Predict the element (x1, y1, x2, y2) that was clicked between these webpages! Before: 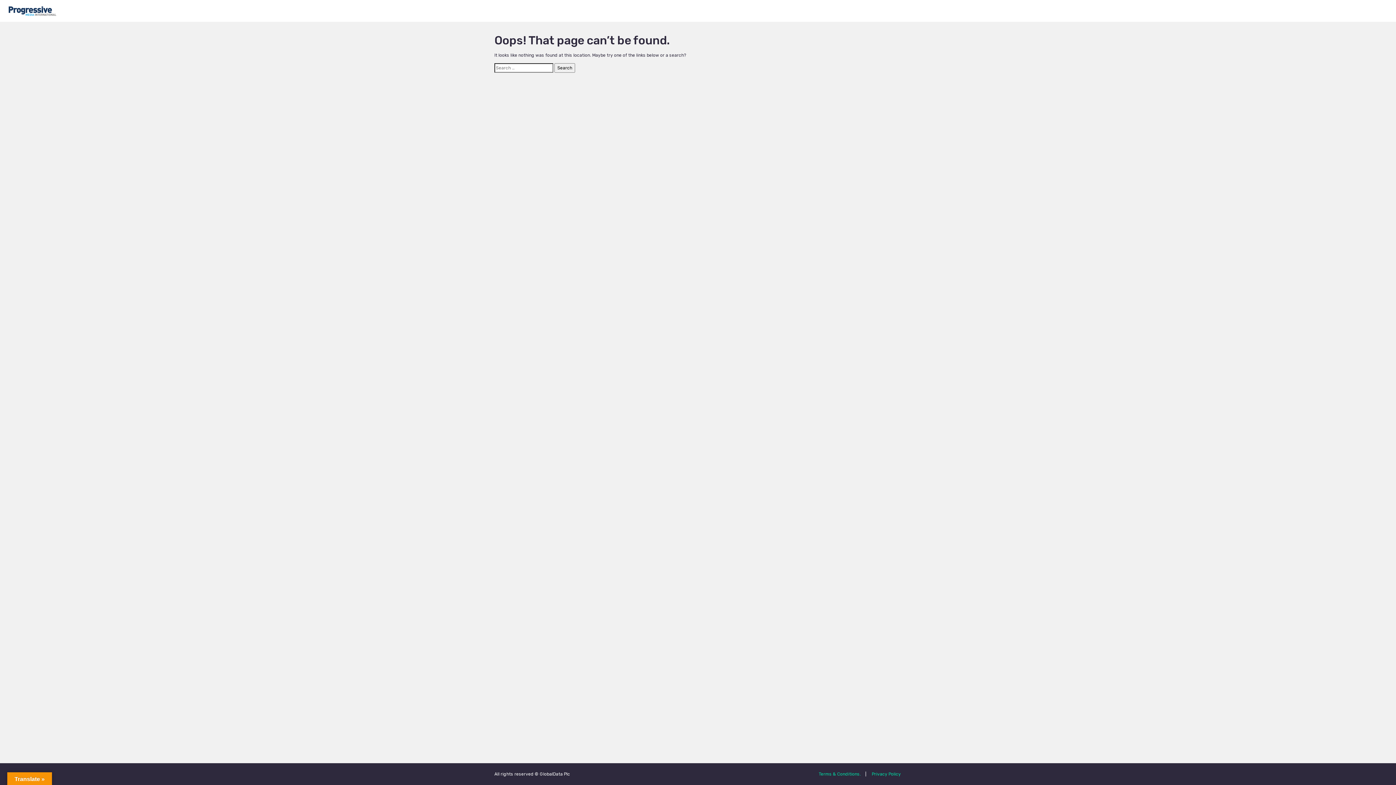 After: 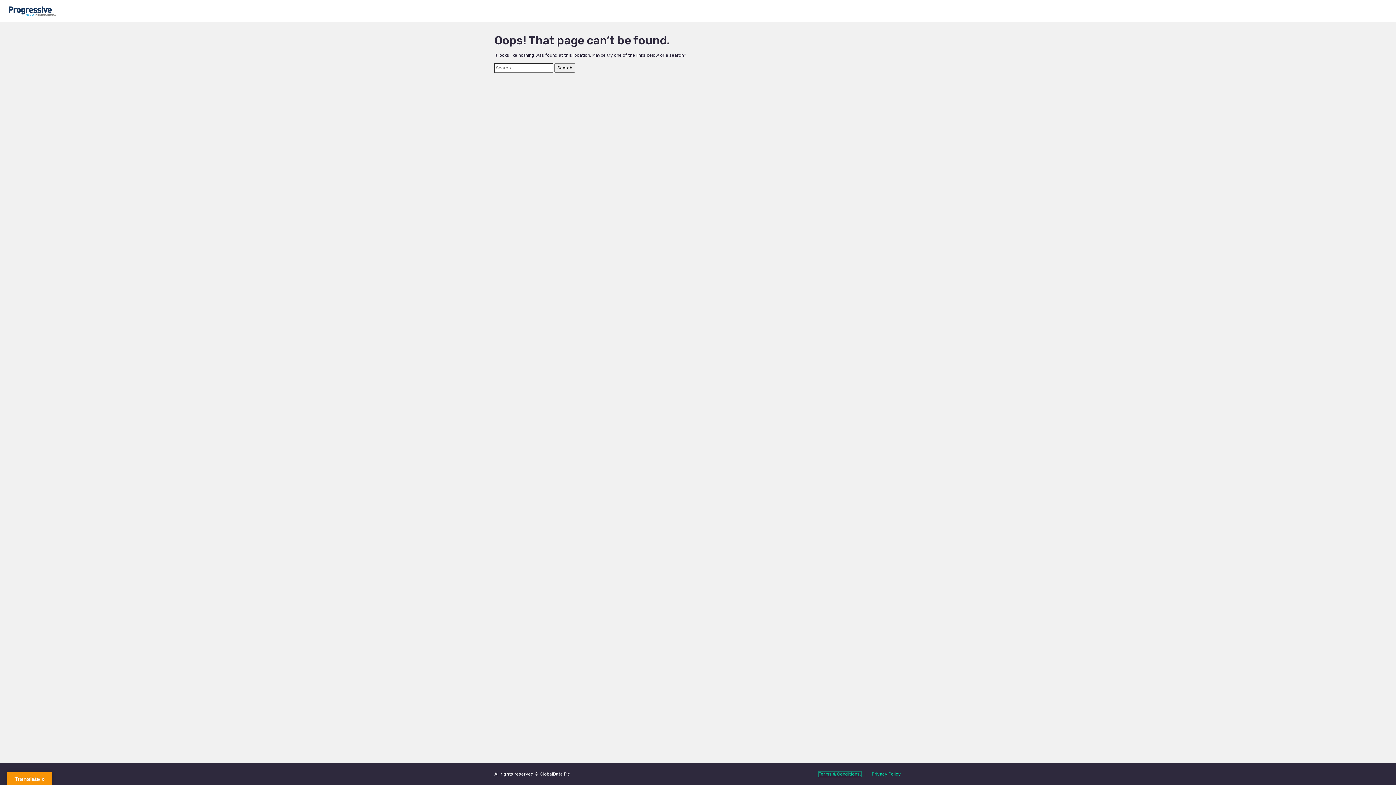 Action: bbox: (818, 772, 861, 777) label: Terms & Conditions.